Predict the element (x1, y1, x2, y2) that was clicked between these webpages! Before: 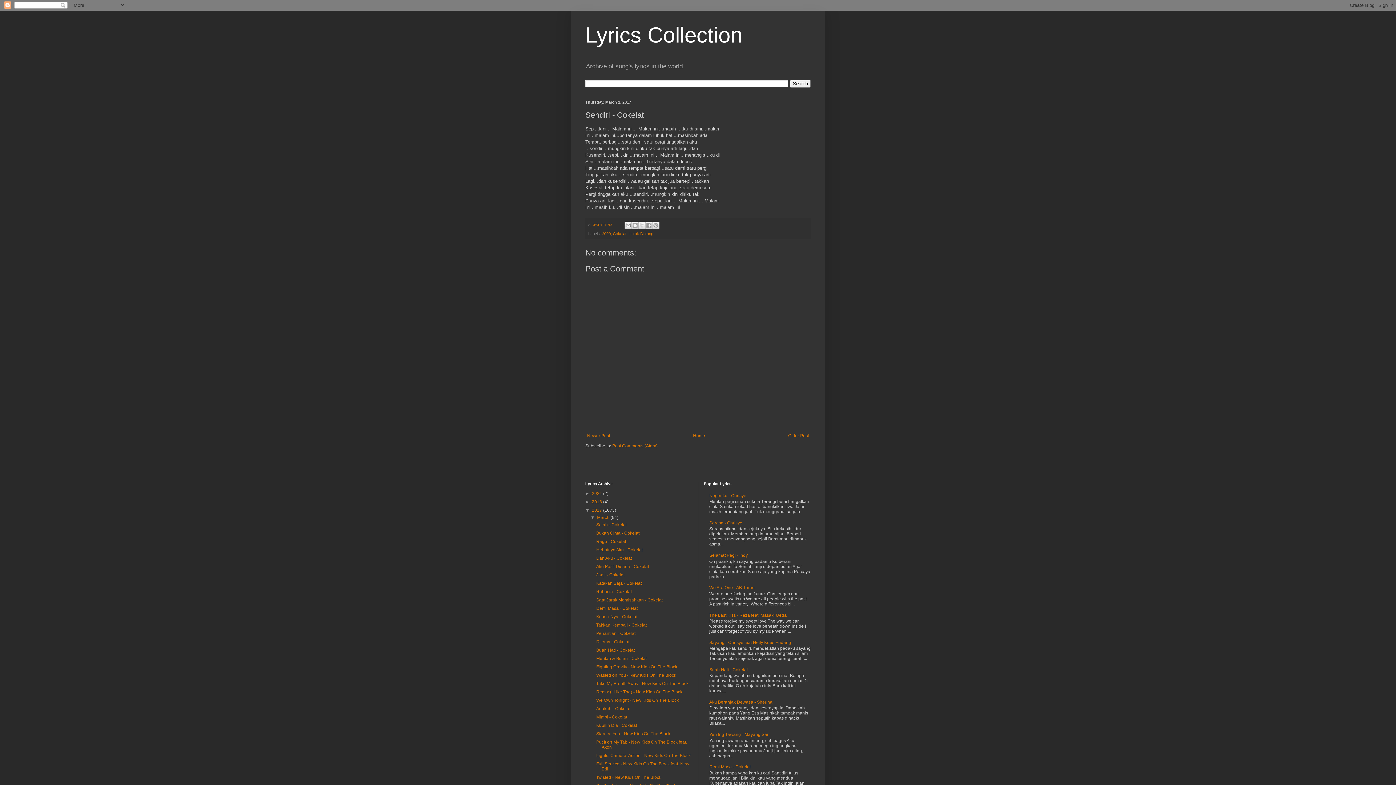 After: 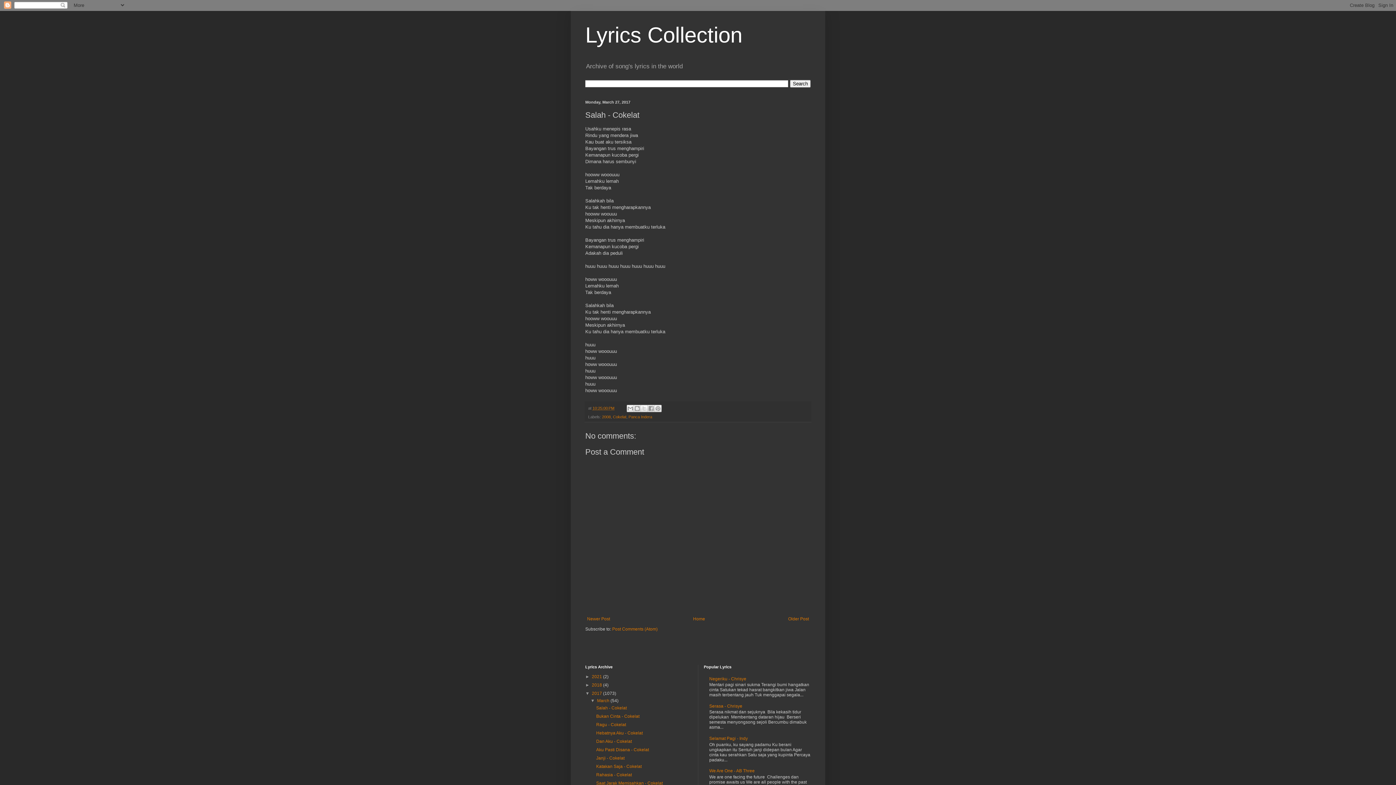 Action: label: Salah - Cokelat bbox: (596, 522, 626, 527)